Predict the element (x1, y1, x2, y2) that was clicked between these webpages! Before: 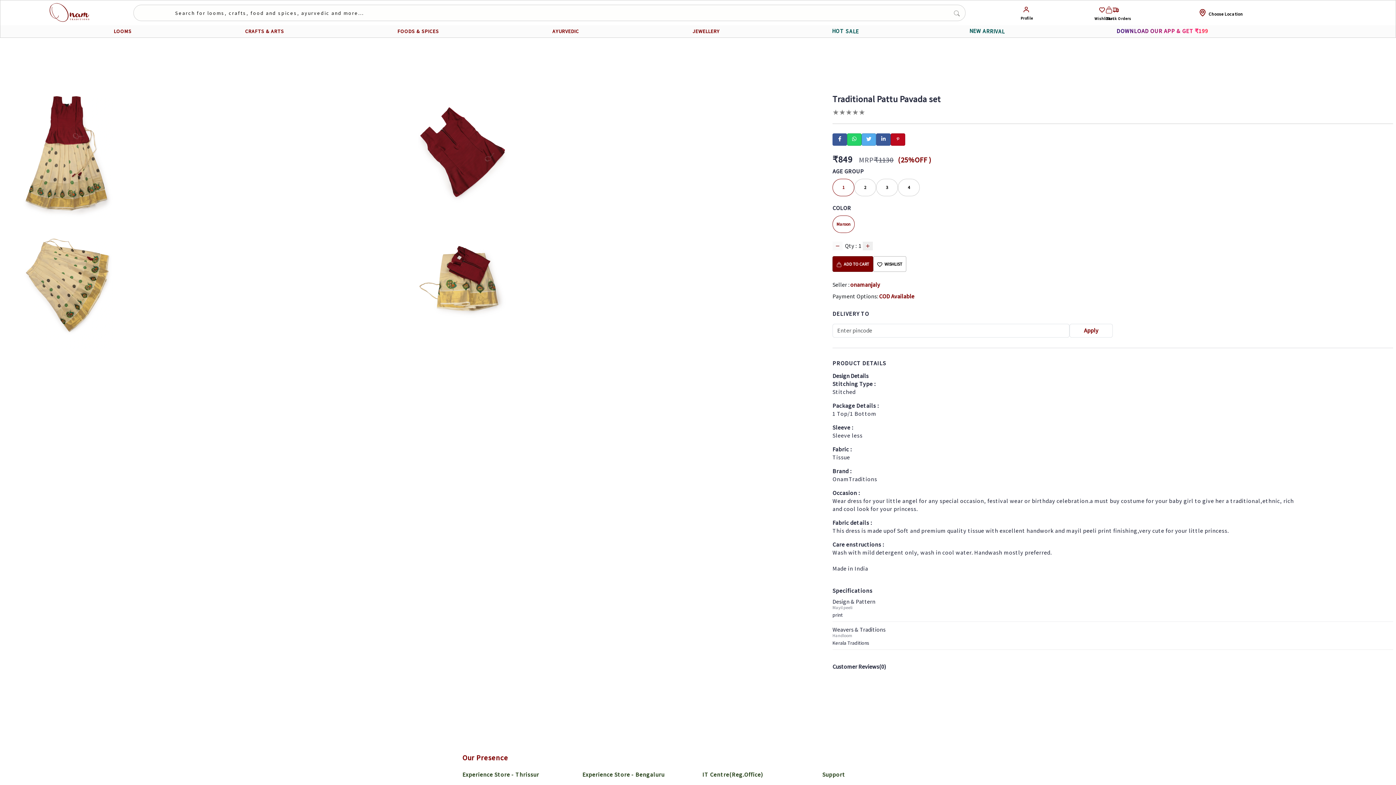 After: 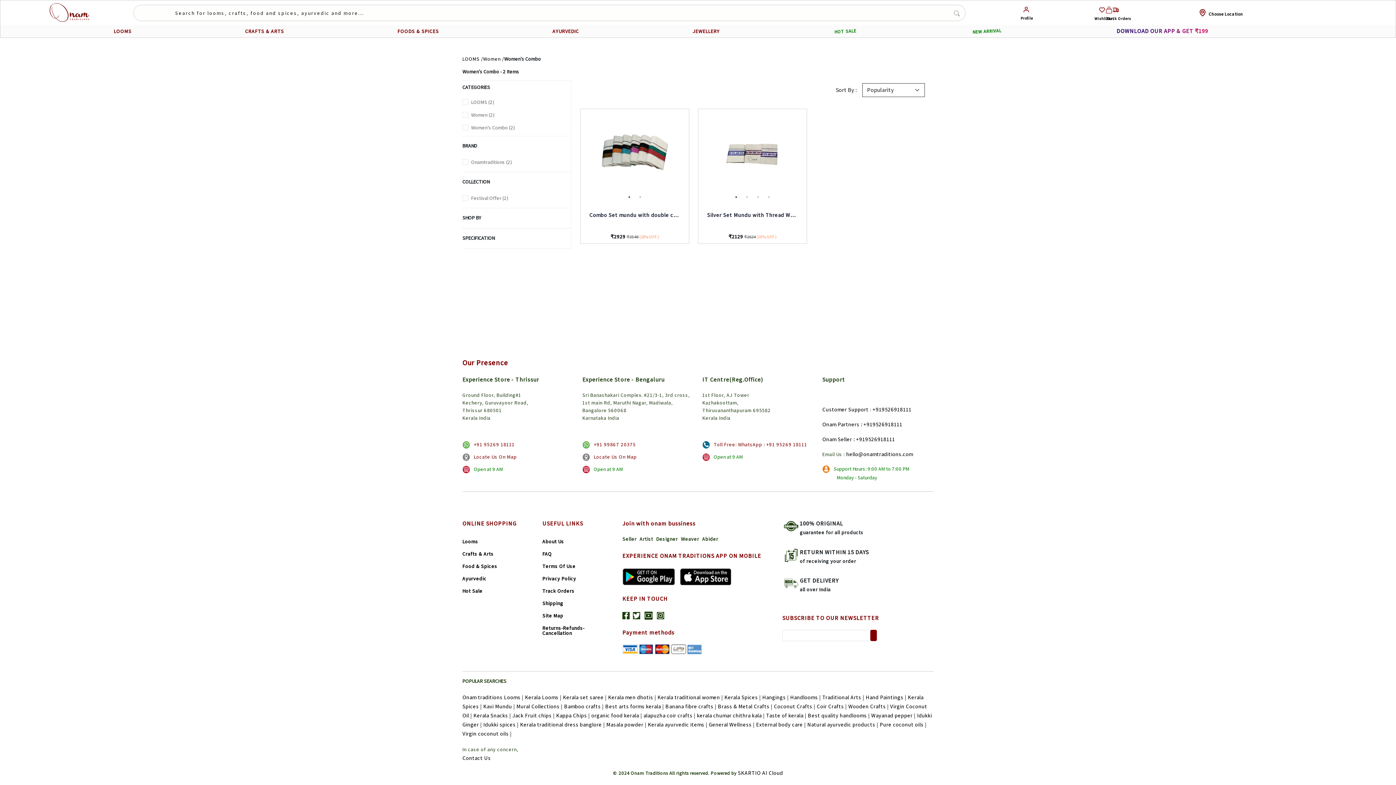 Action: label: Kerala traditional dress banglore |  bbox: (520, 701, 606, 708)